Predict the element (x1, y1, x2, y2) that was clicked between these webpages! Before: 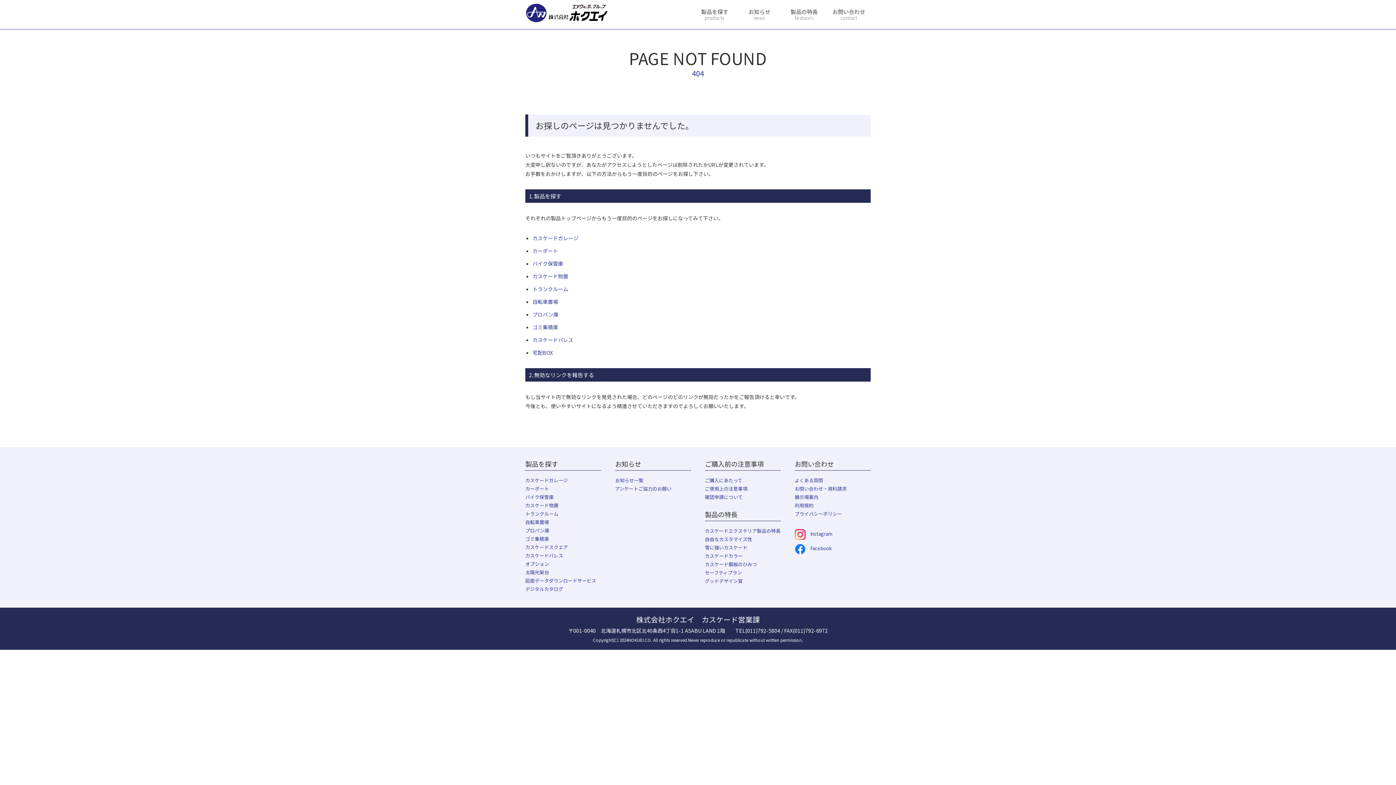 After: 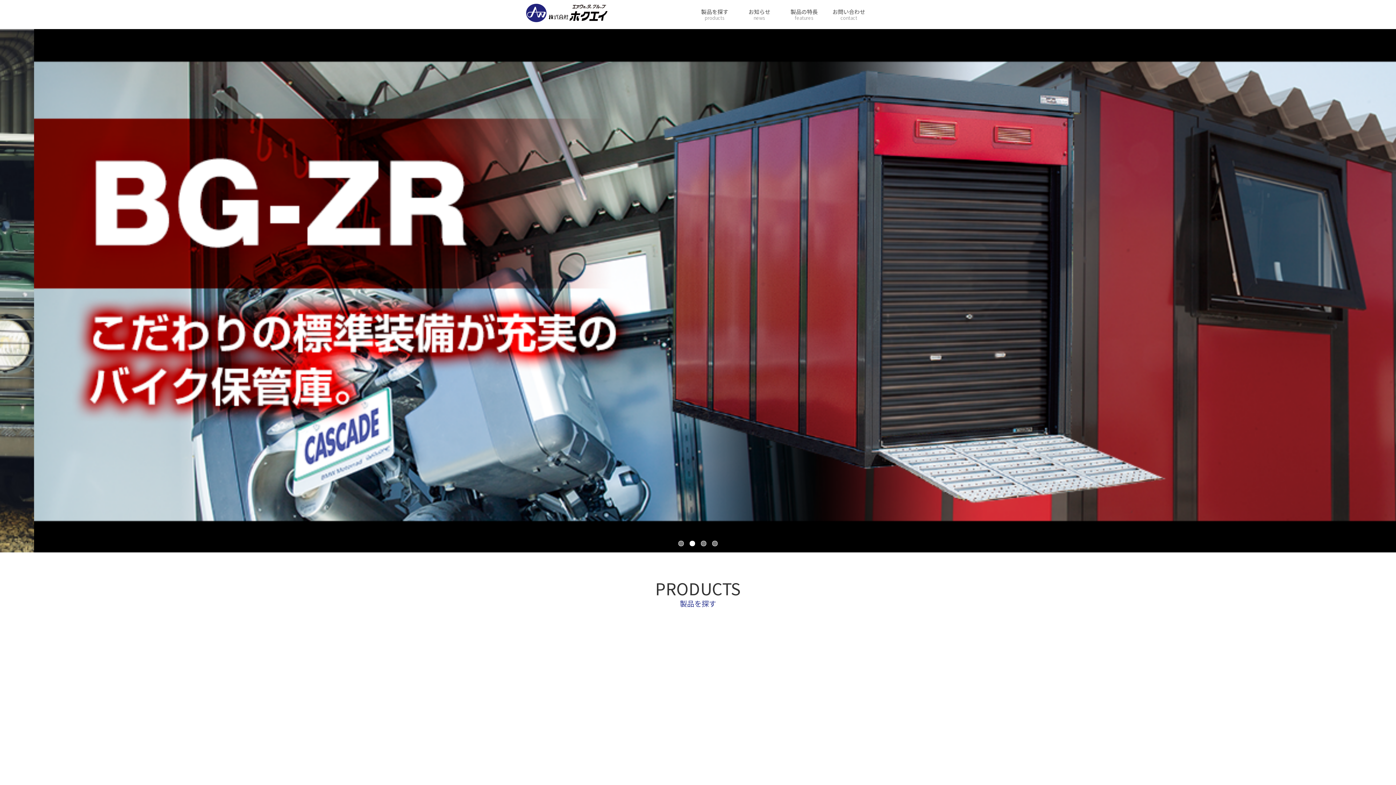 Action: bbox: (525, 10, 609, 17)